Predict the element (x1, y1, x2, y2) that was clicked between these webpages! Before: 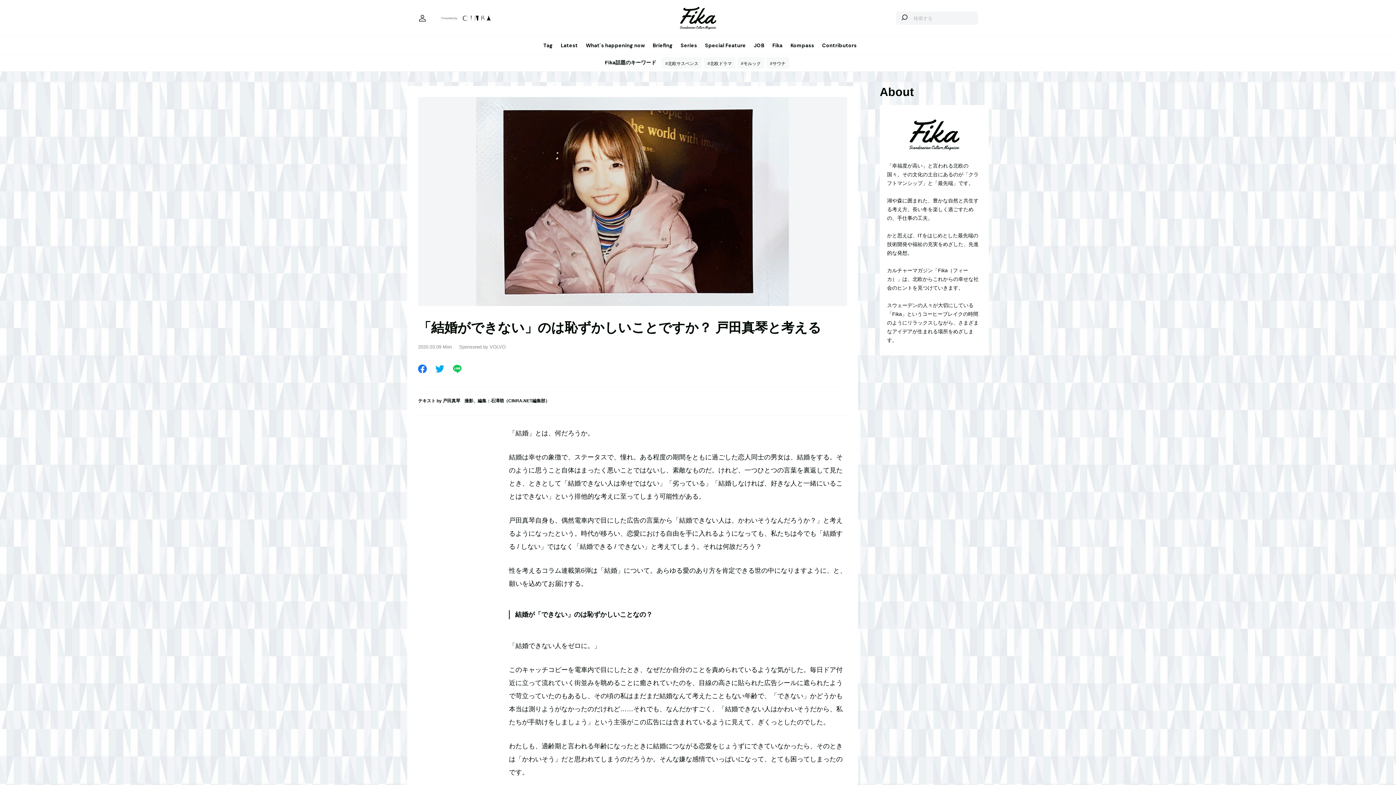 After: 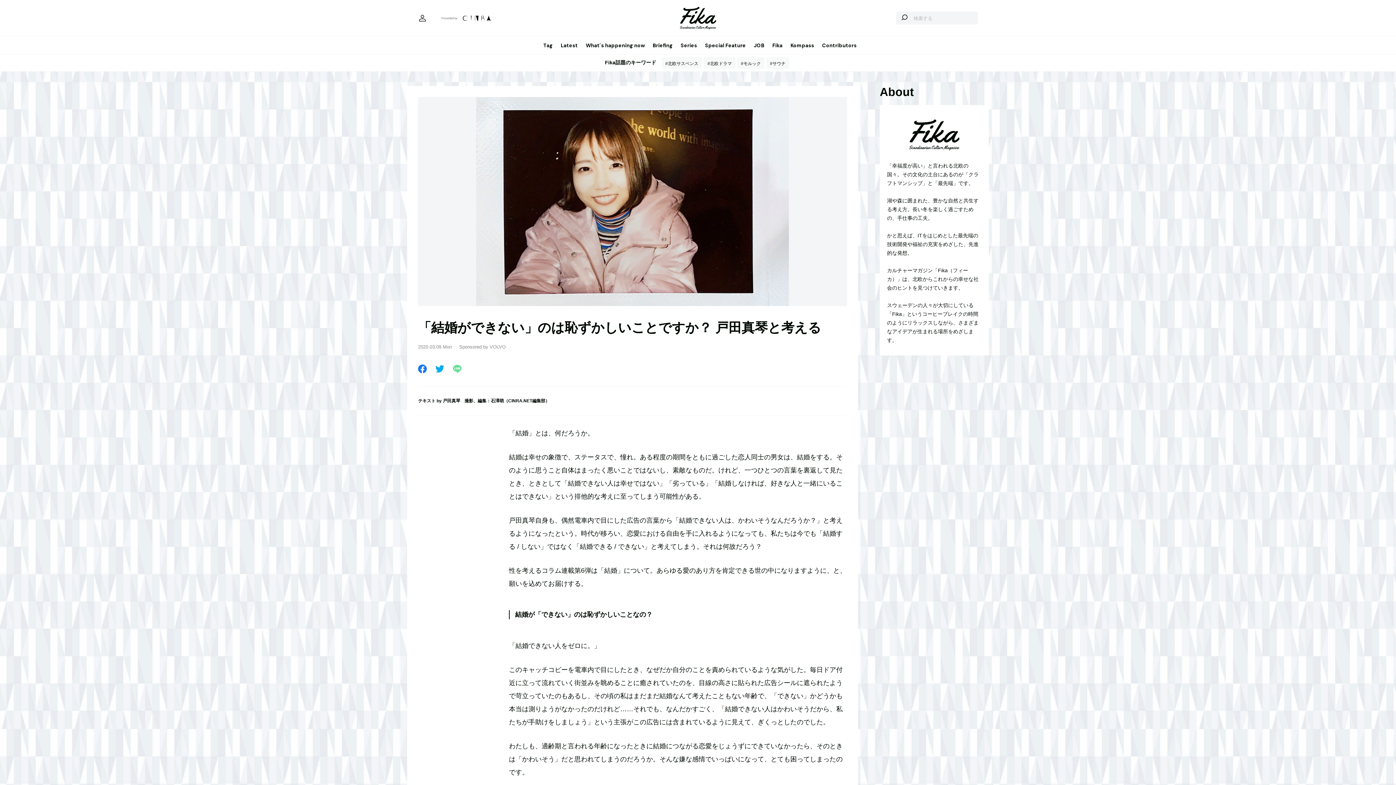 Action: bbox: (453, 364, 461, 373) label: LINE